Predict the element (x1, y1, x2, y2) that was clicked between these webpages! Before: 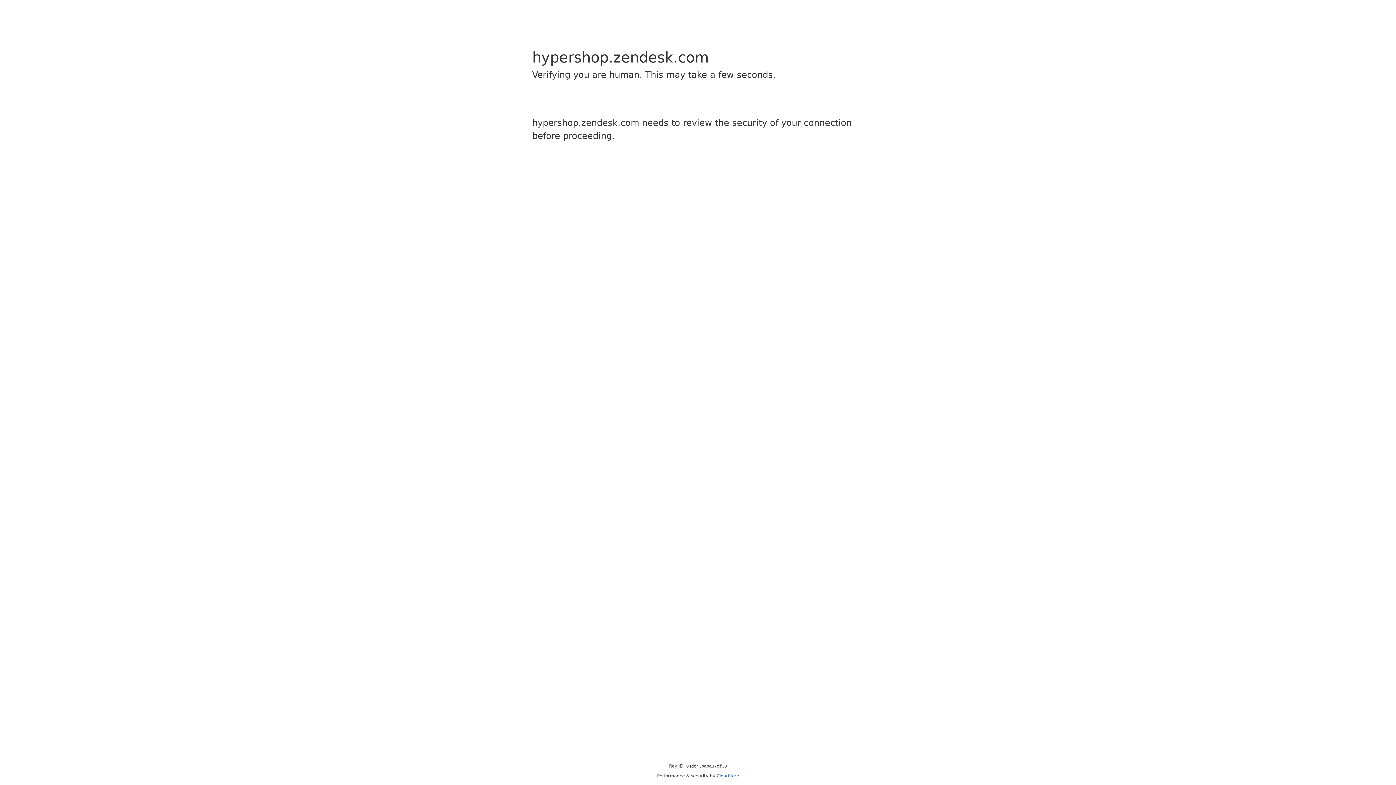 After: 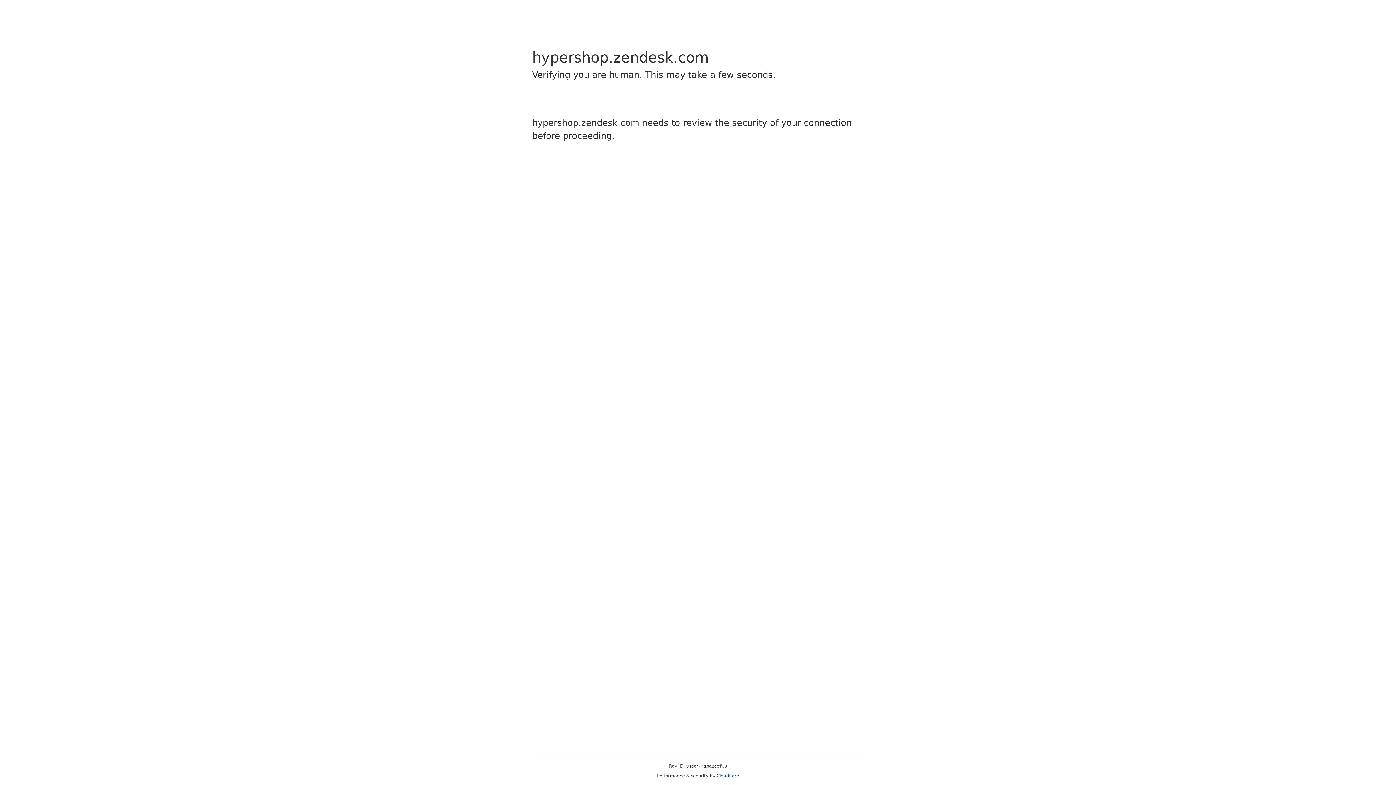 Action: bbox: (716, 773, 739, 778) label: Cloudflare